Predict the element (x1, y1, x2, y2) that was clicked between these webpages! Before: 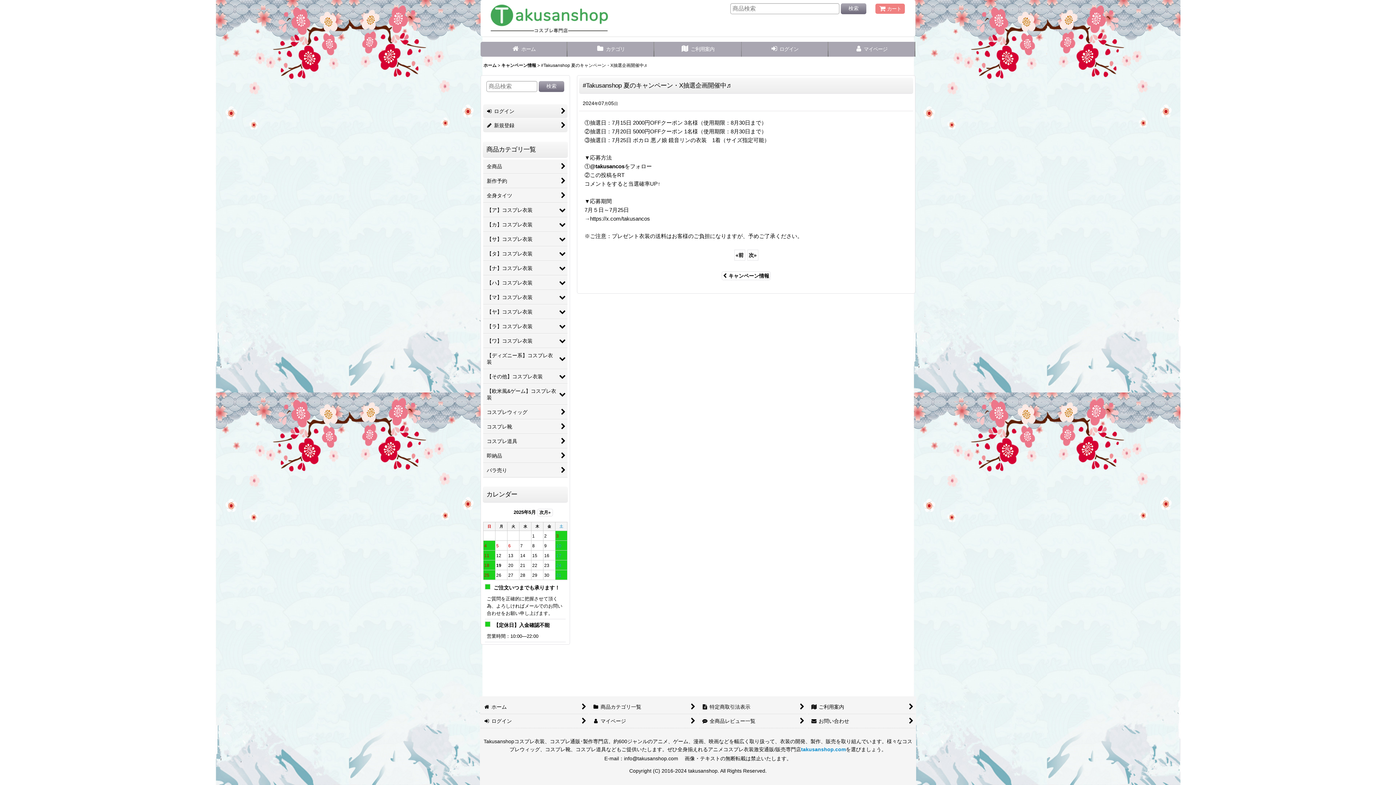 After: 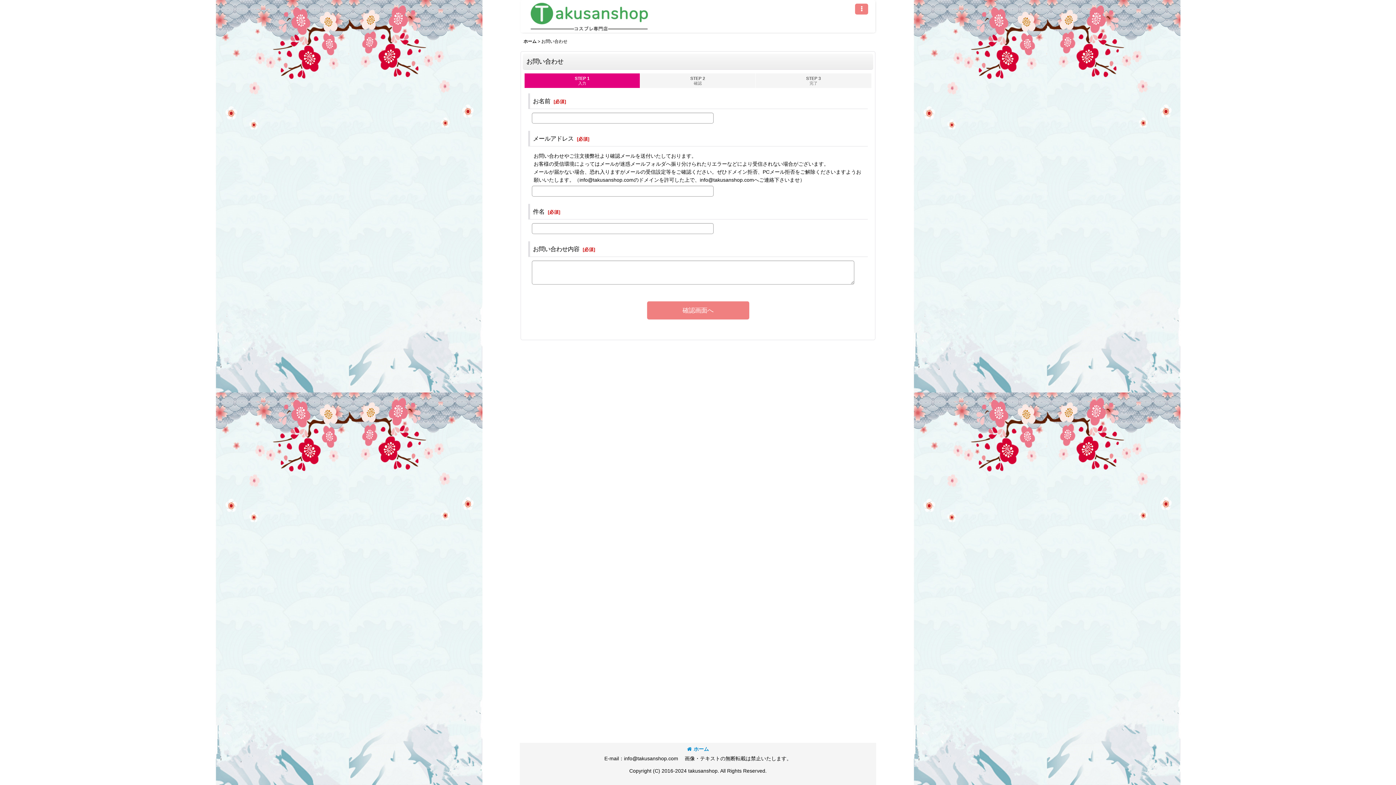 Action: bbox: (808, 714, 915, 728) label:  
お問い合わせ